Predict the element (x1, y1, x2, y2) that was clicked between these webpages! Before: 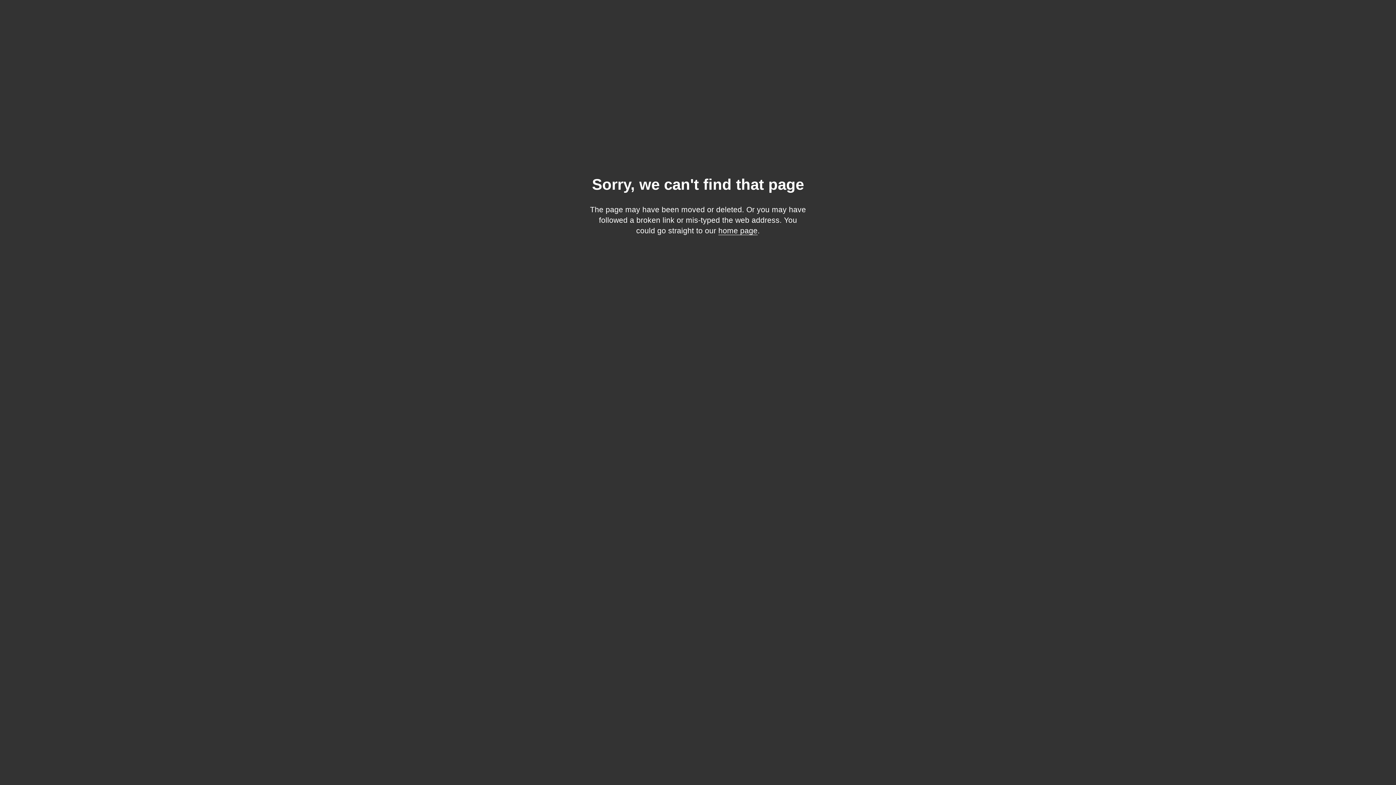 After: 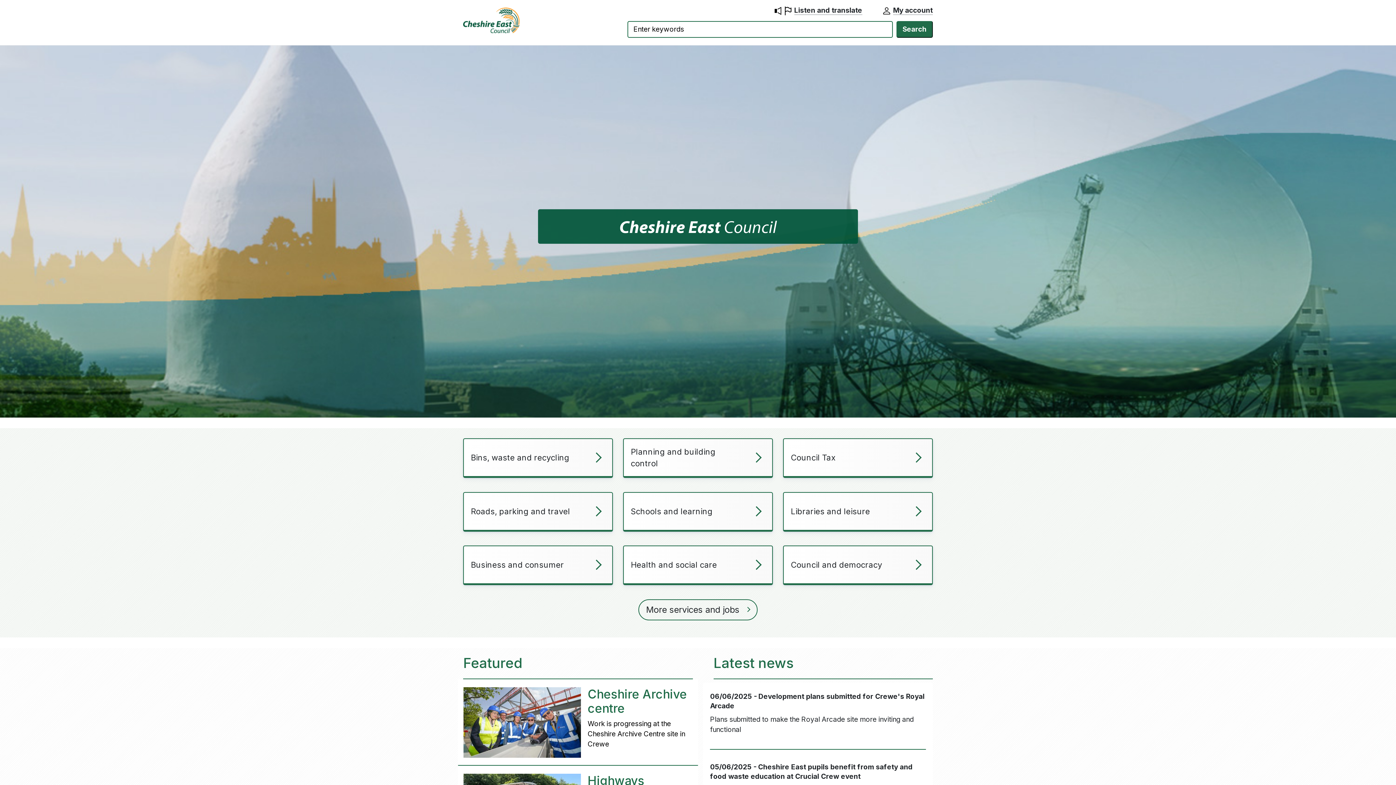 Action: label: home page bbox: (718, 226, 757, 235)